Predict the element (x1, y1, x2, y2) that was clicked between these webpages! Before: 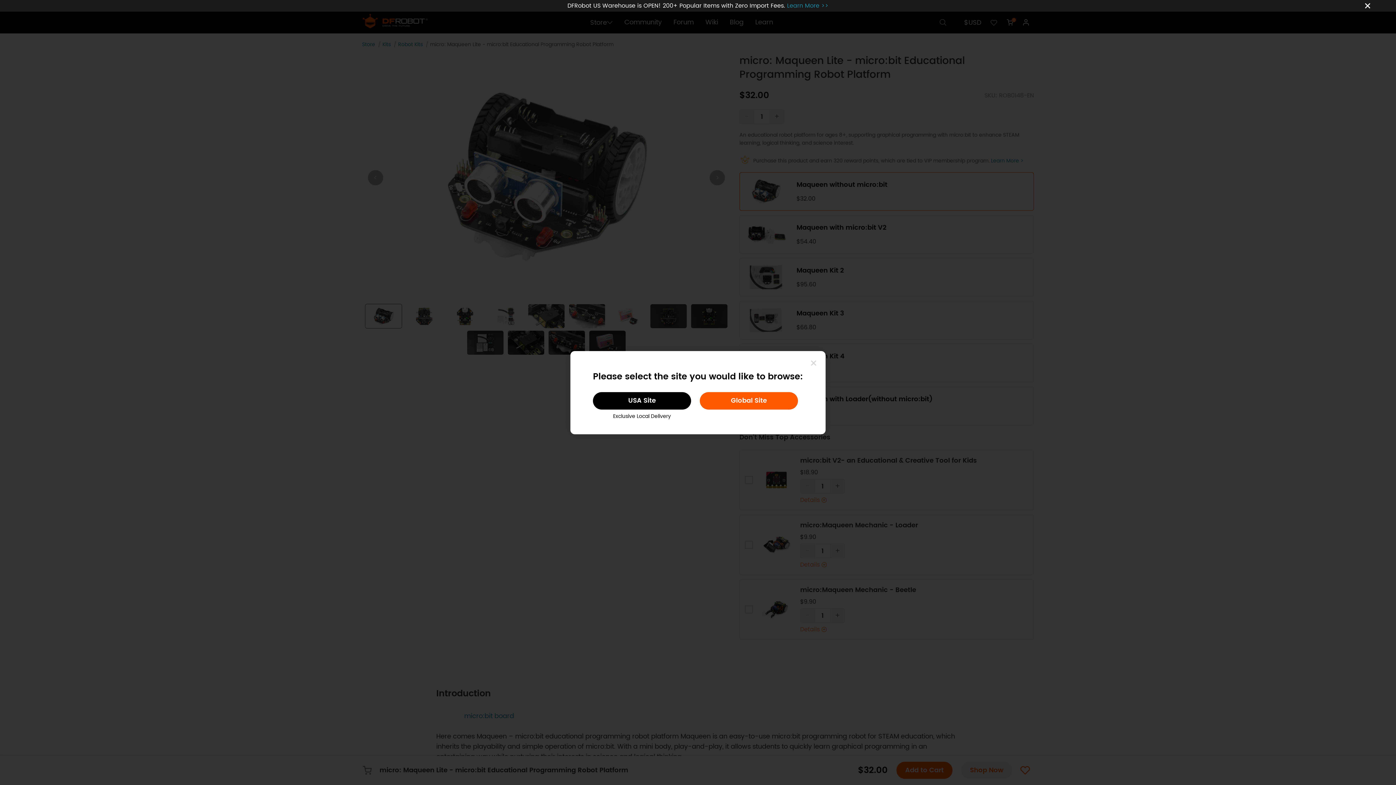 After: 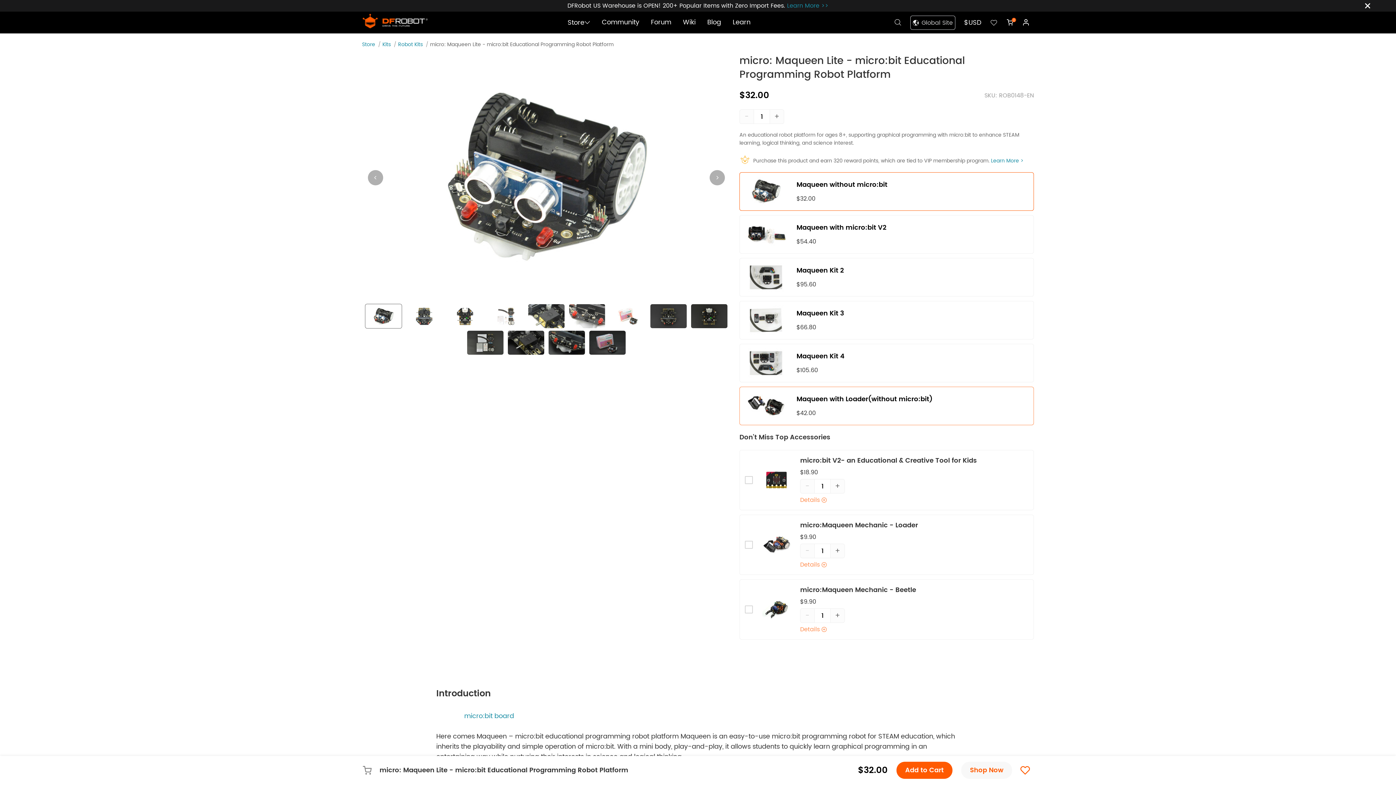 Action: label: Global Site bbox: (700, 392, 798, 409)